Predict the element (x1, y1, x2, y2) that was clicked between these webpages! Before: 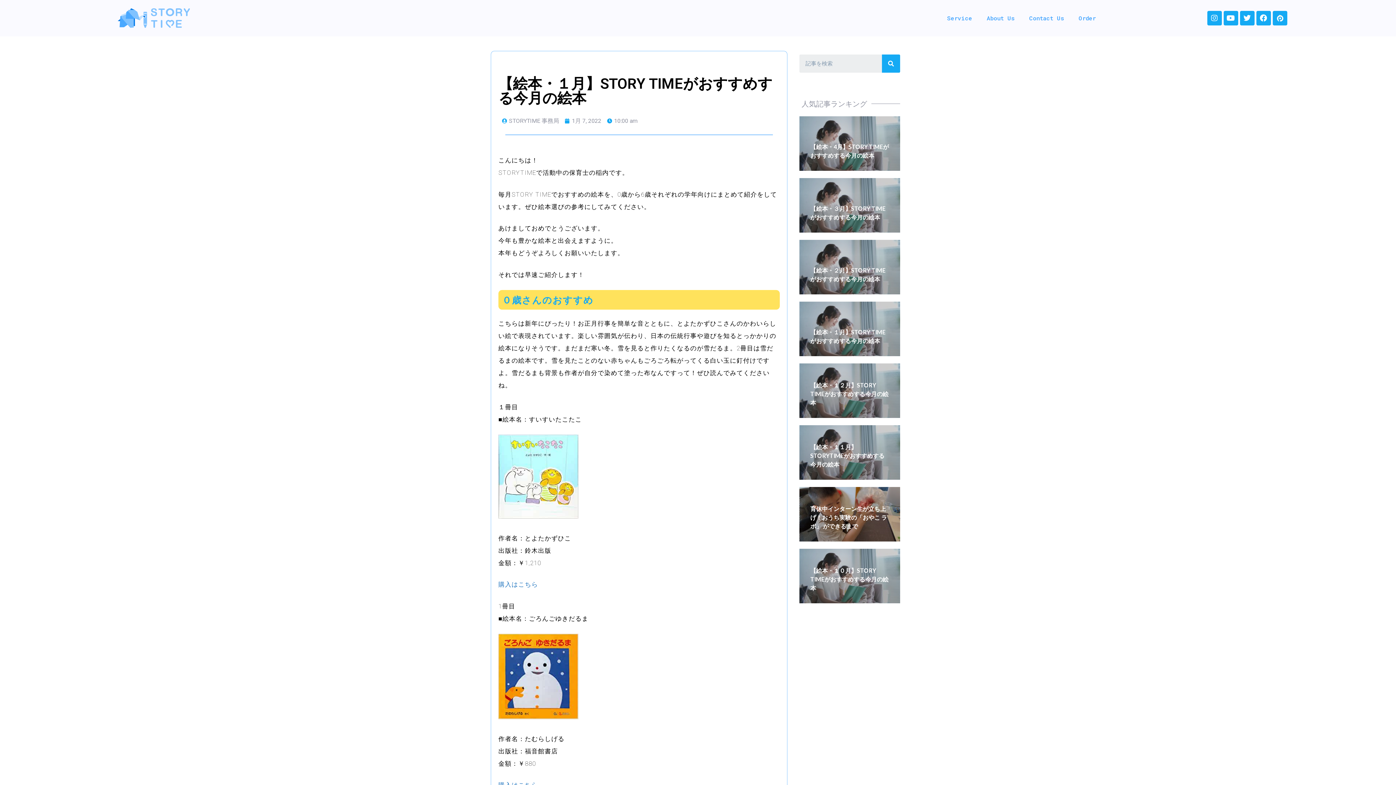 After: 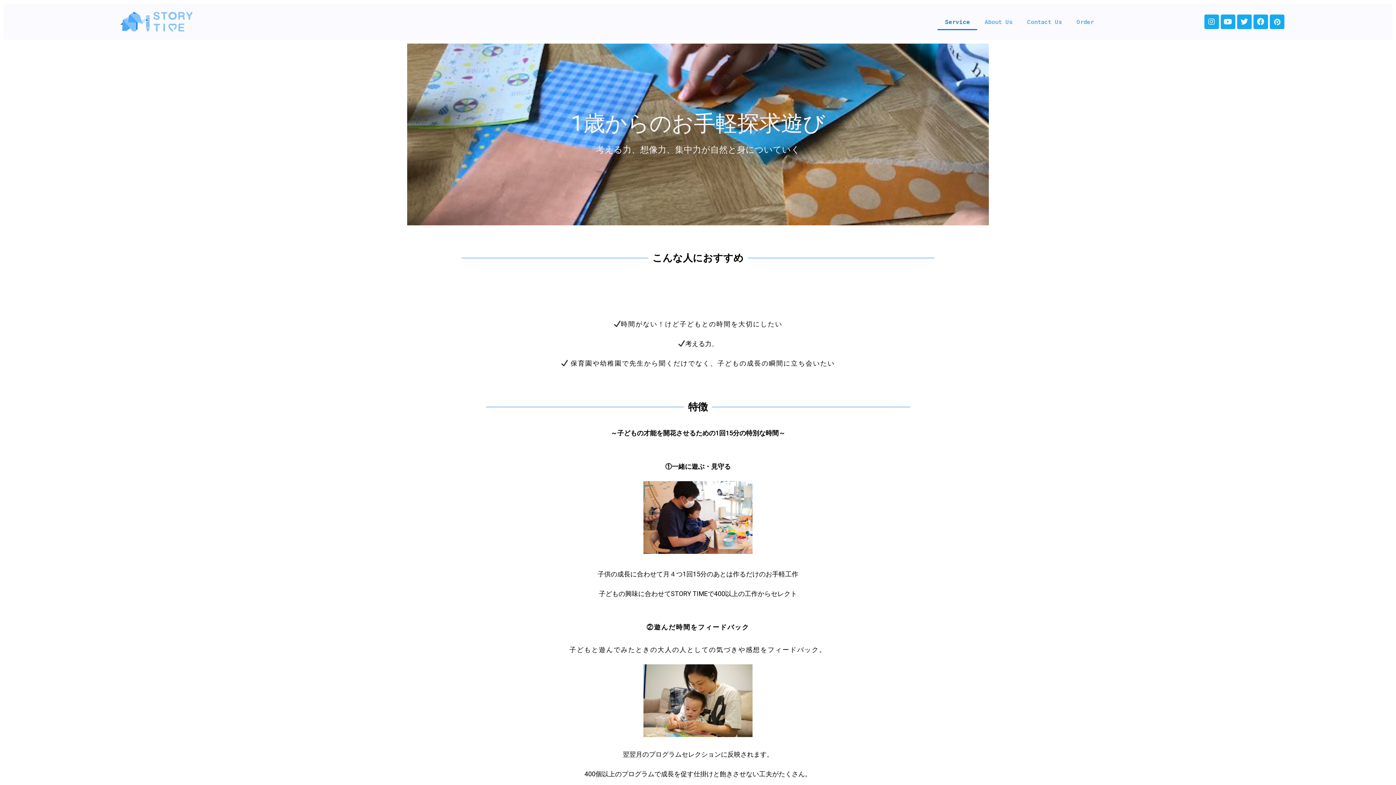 Action: bbox: (940, 9, 979, 26) label: Service